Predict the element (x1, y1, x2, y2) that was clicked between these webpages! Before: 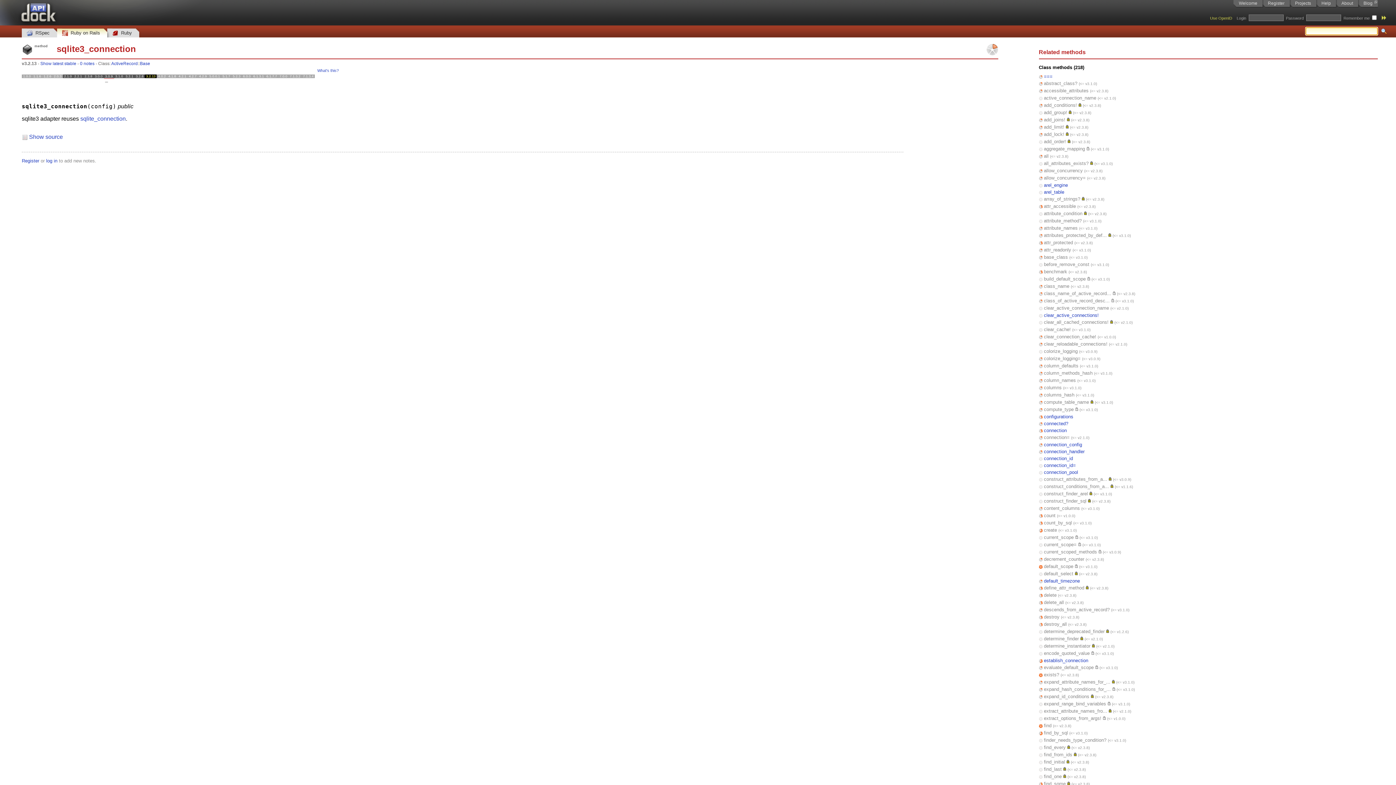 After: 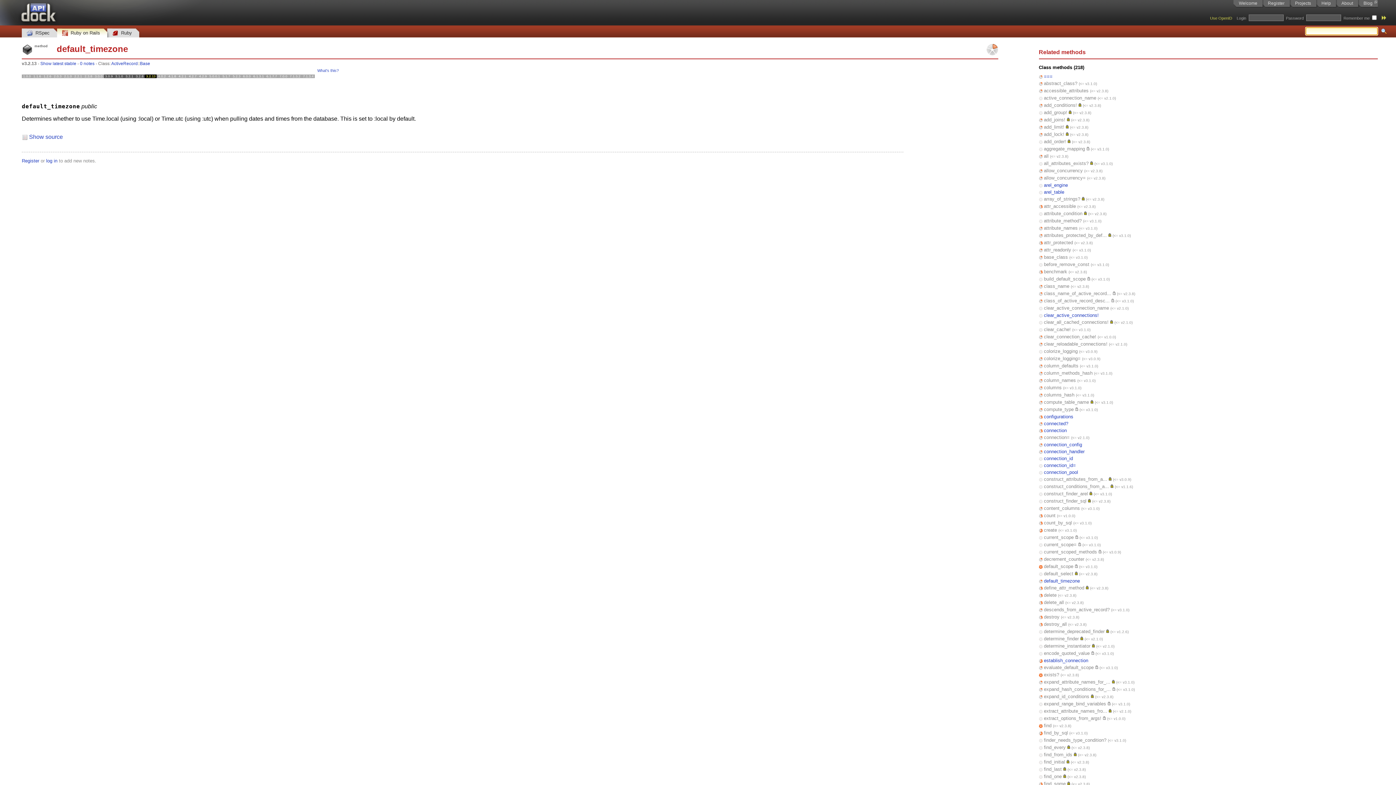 Action: label: default_timezone bbox: (1044, 578, 1080, 584)